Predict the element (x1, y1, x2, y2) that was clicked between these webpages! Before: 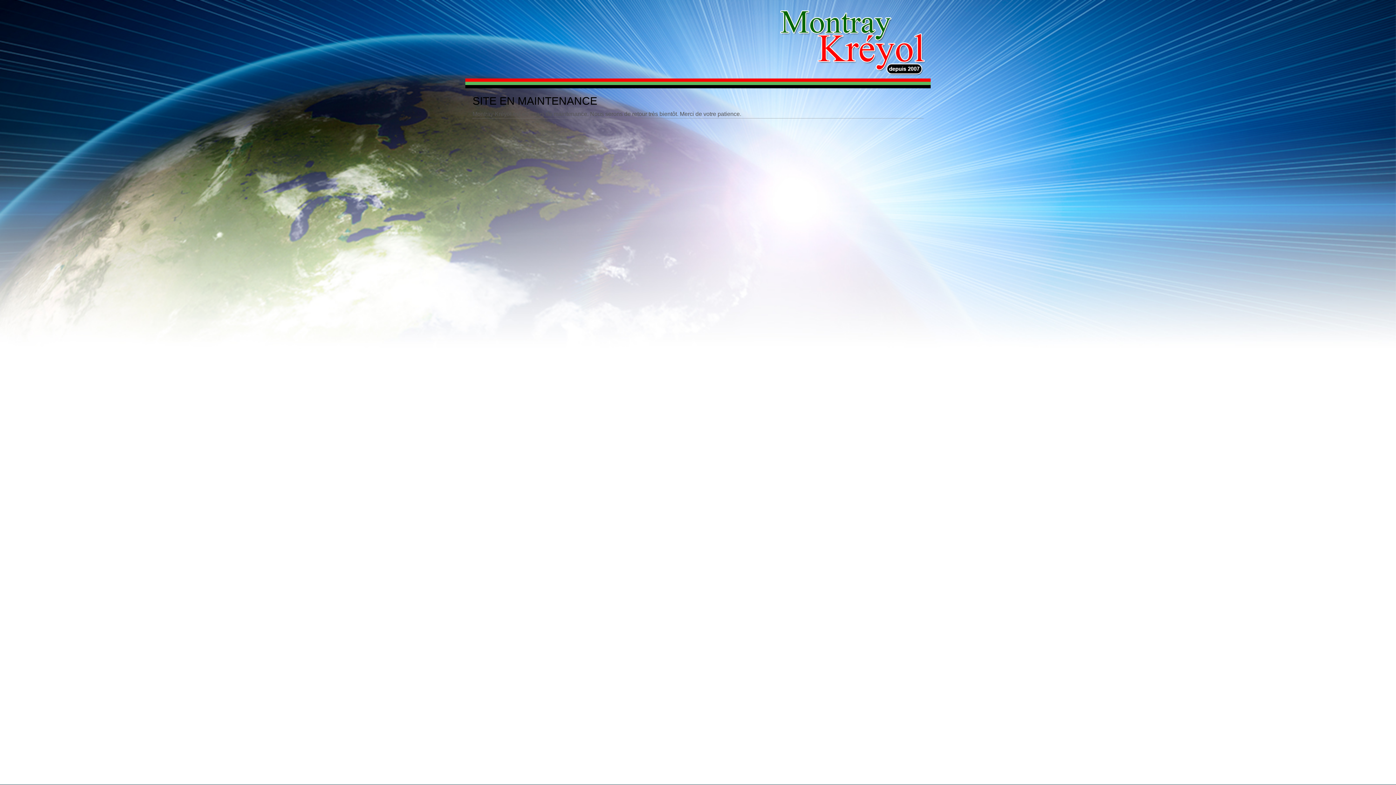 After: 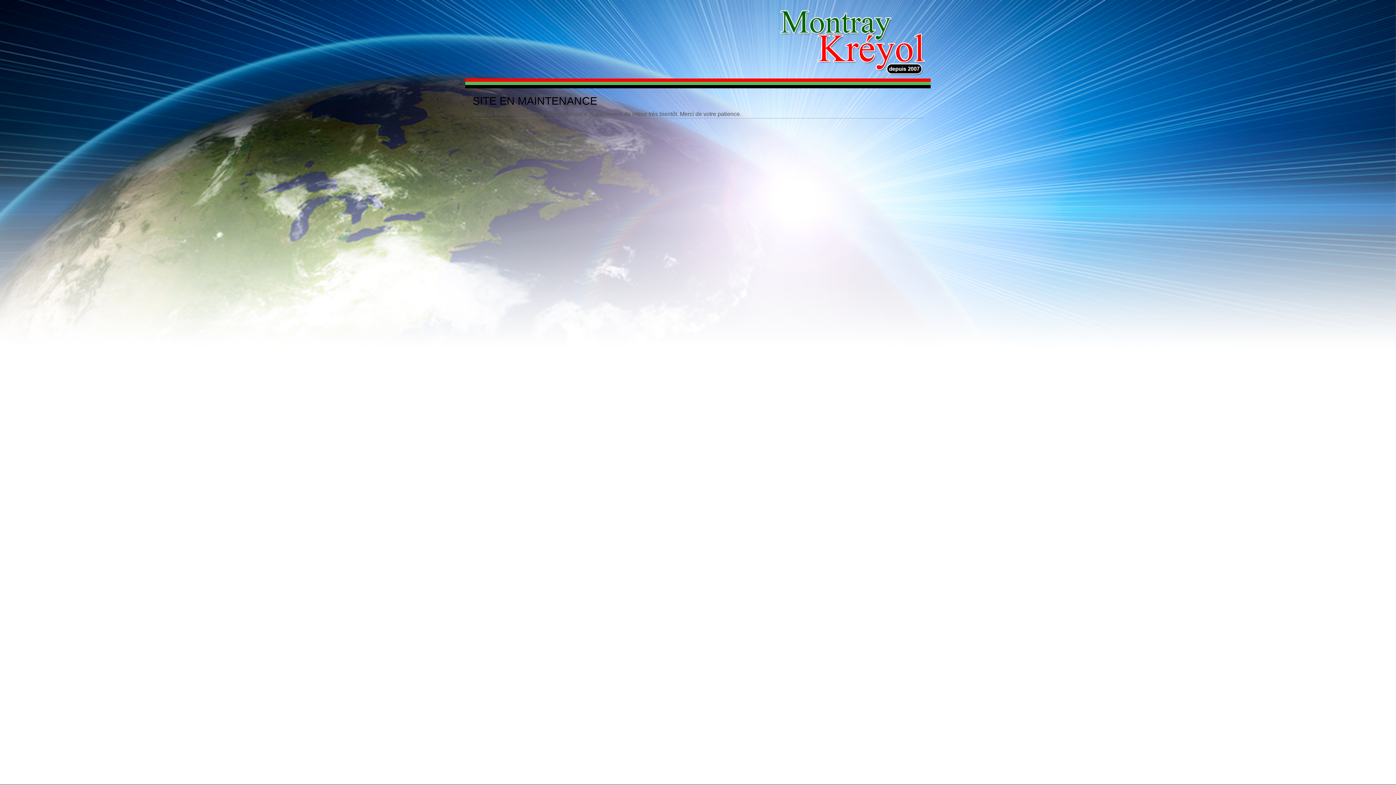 Action: bbox: (777, 7, 927, 78)